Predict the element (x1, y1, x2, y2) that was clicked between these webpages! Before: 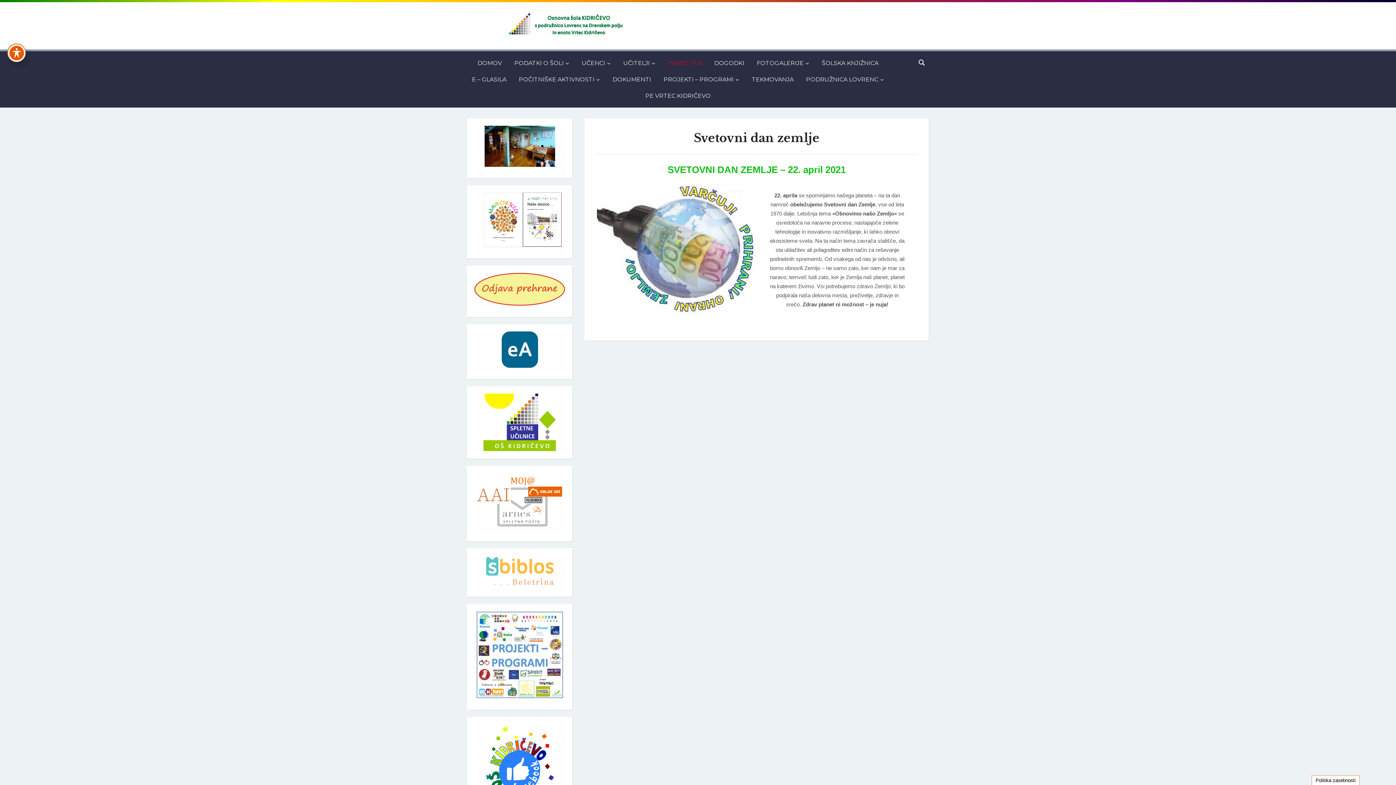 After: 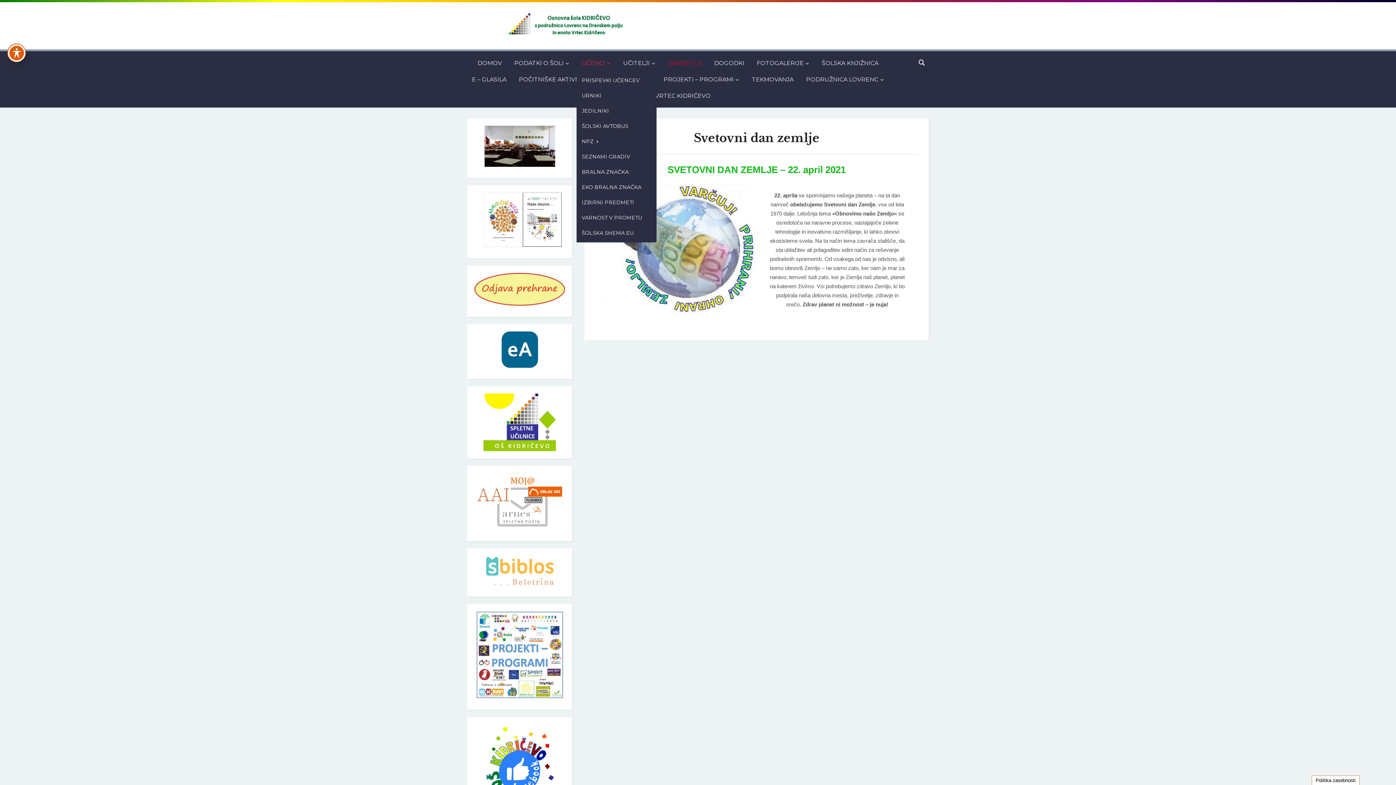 Action: bbox: (582, 54, 622, 71) label: UČENCI